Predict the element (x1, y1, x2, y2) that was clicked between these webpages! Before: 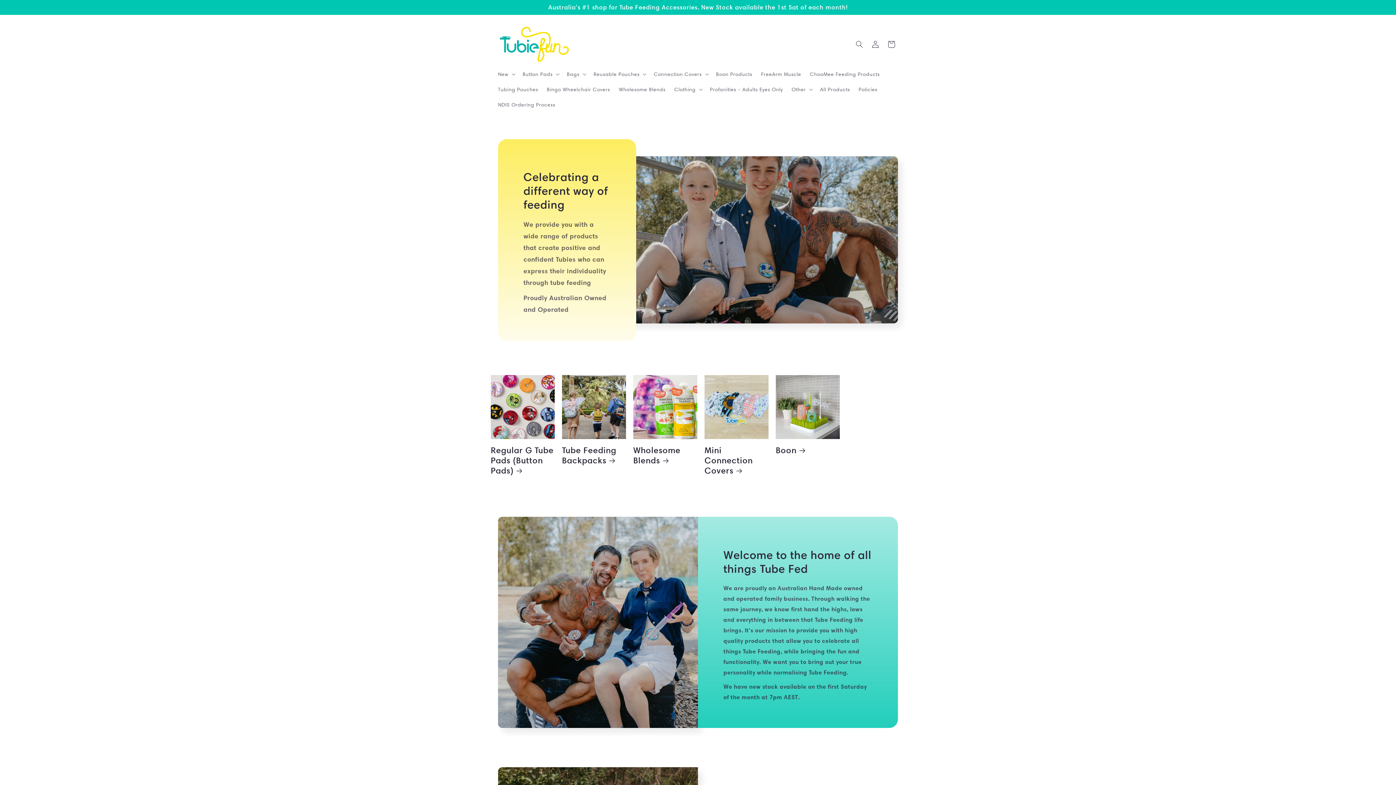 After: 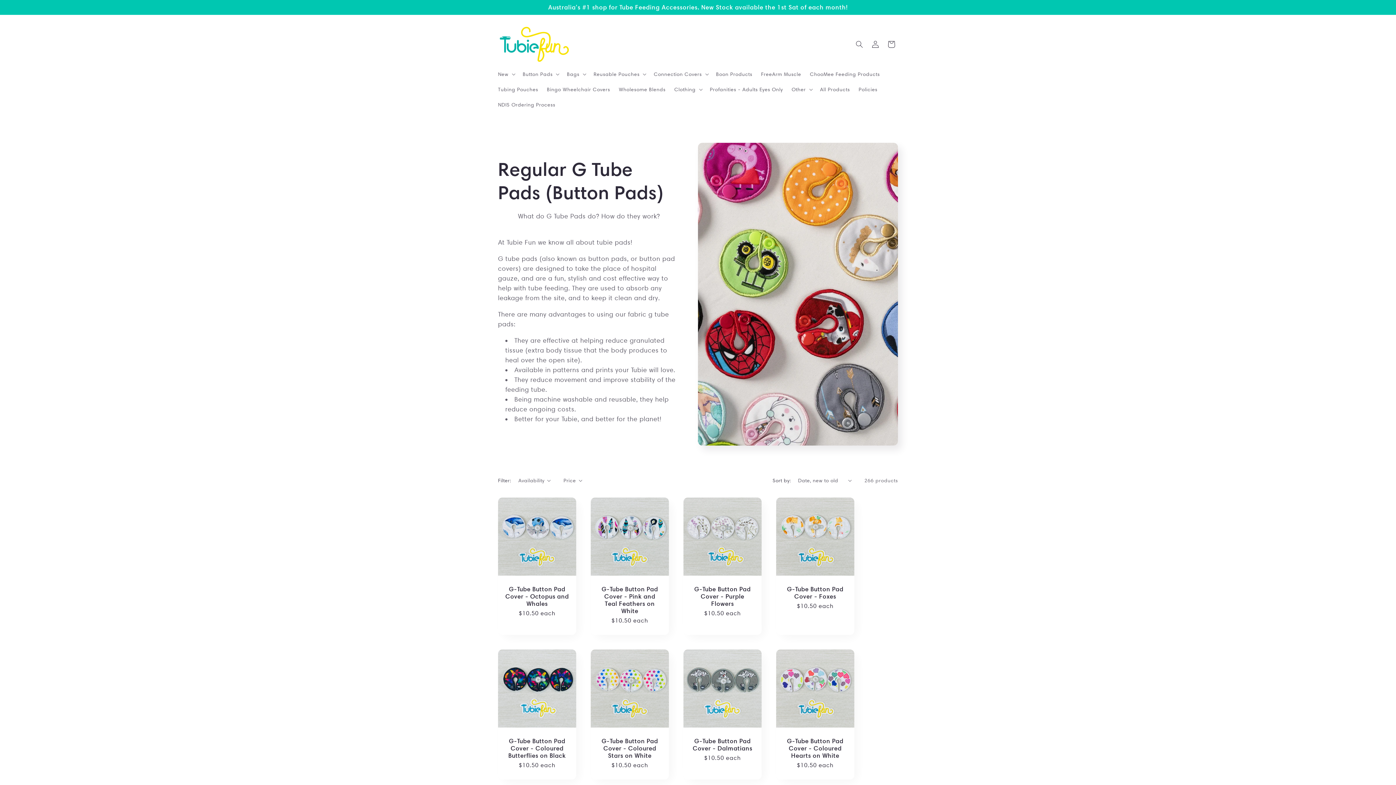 Action: bbox: (490, 445, 554, 476) label: Regular G Tube Pads (Button Pads)